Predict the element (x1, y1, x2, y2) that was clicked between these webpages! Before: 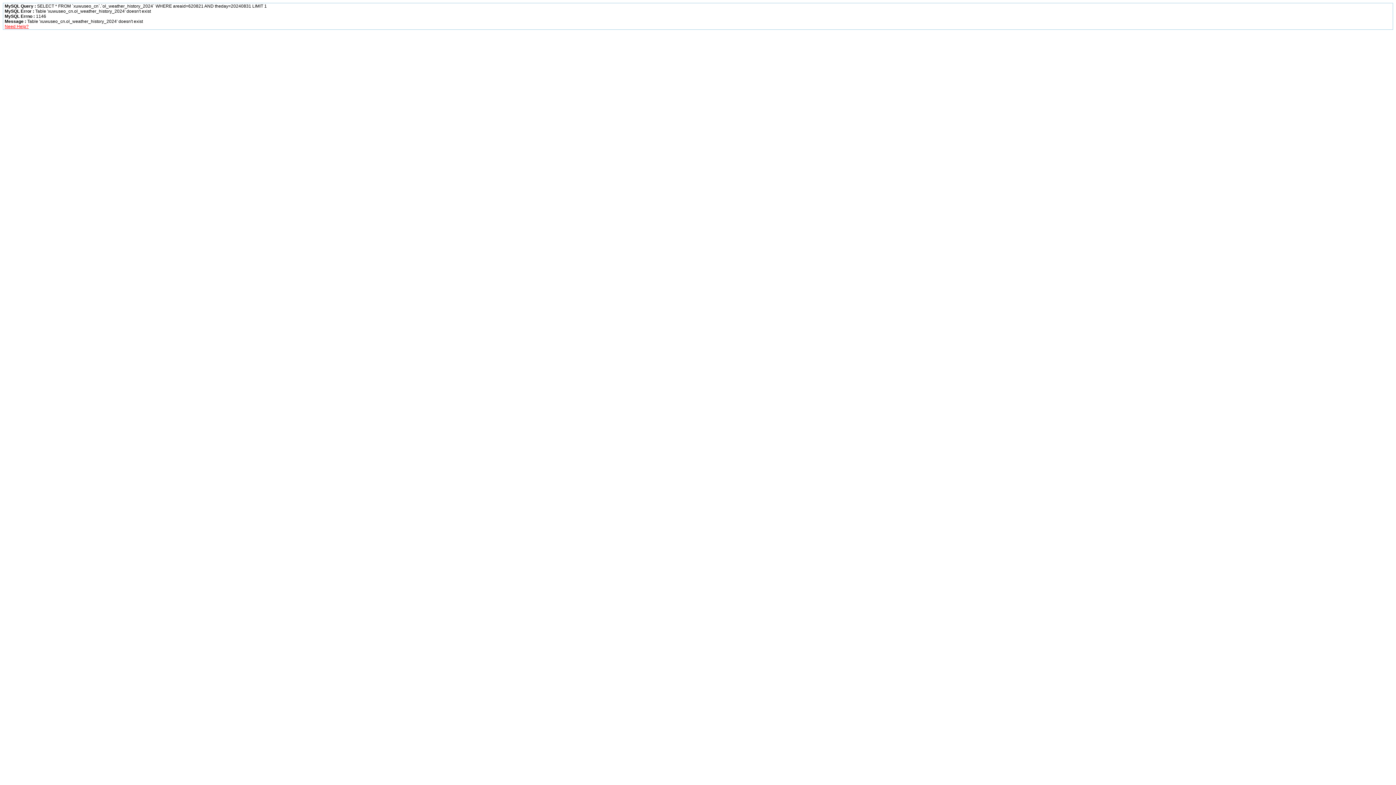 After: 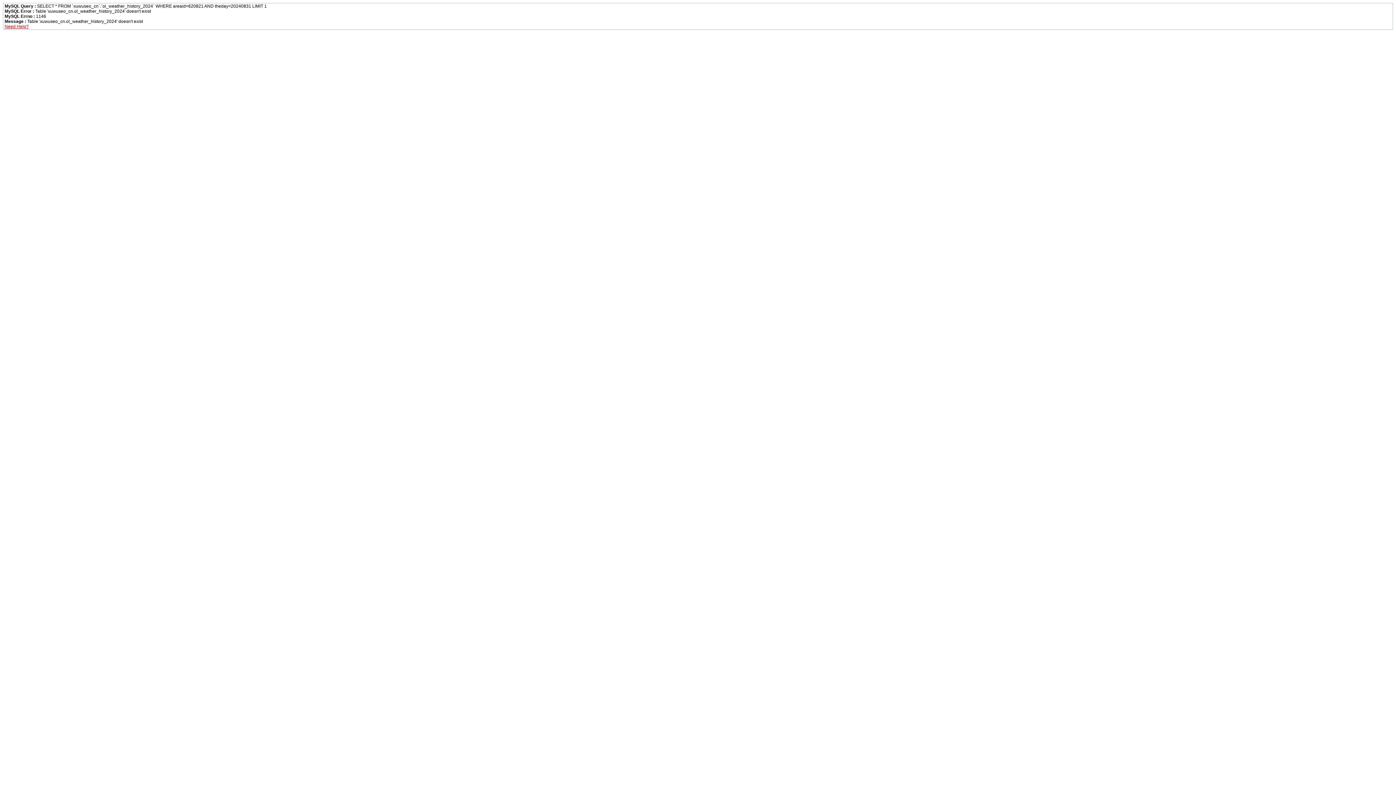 Action: bbox: (4, 24, 28, 29) label: Need Help?